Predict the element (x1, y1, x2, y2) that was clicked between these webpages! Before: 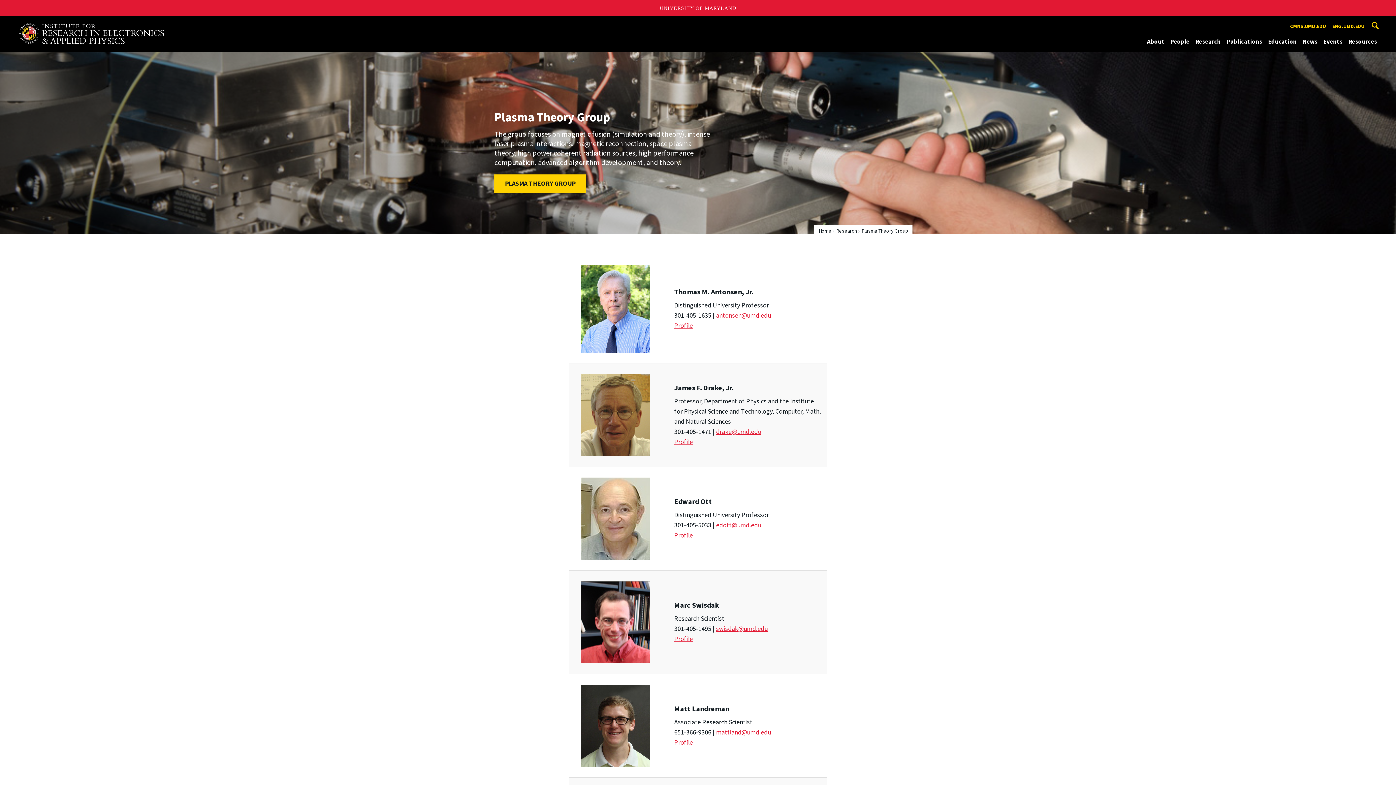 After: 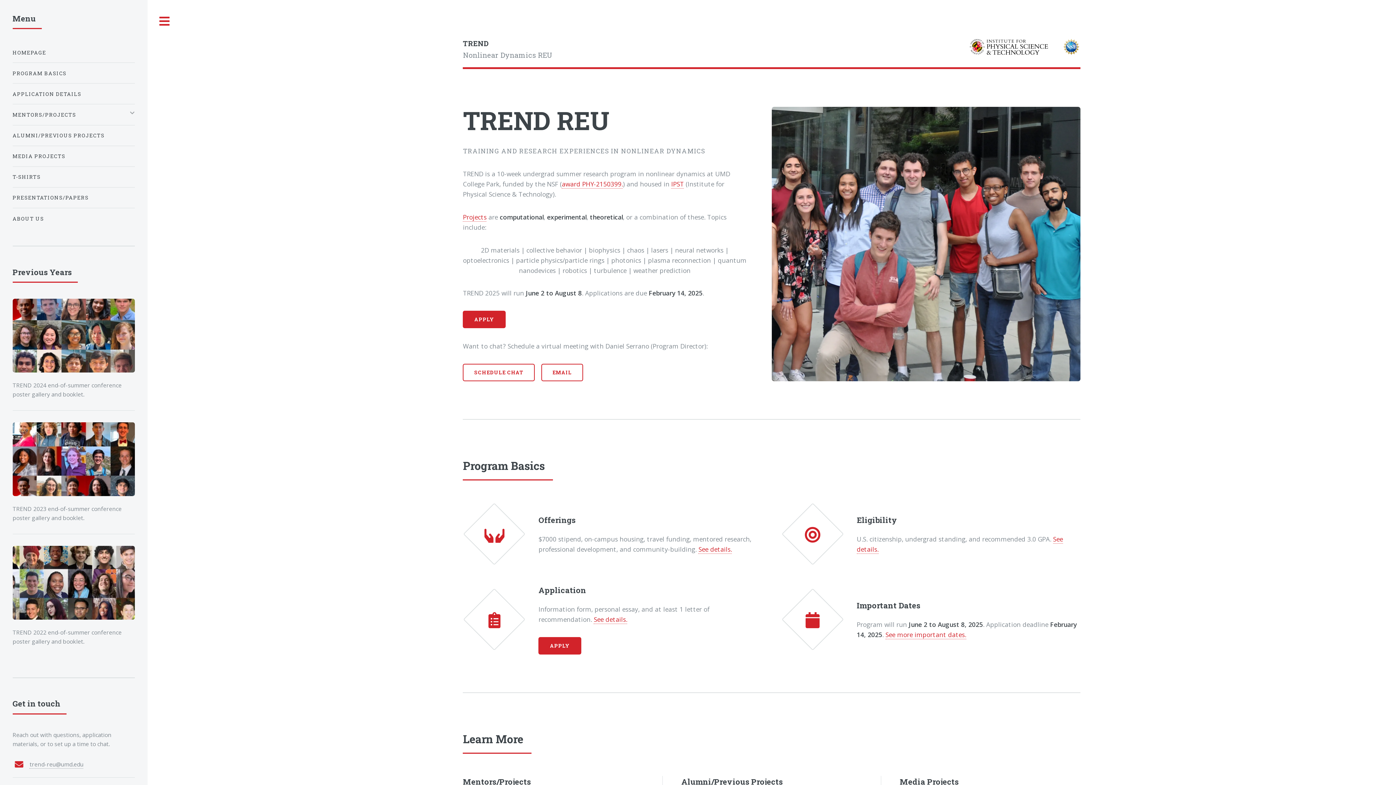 Action: bbox: (1268, 36, 1297, 46) label: Education